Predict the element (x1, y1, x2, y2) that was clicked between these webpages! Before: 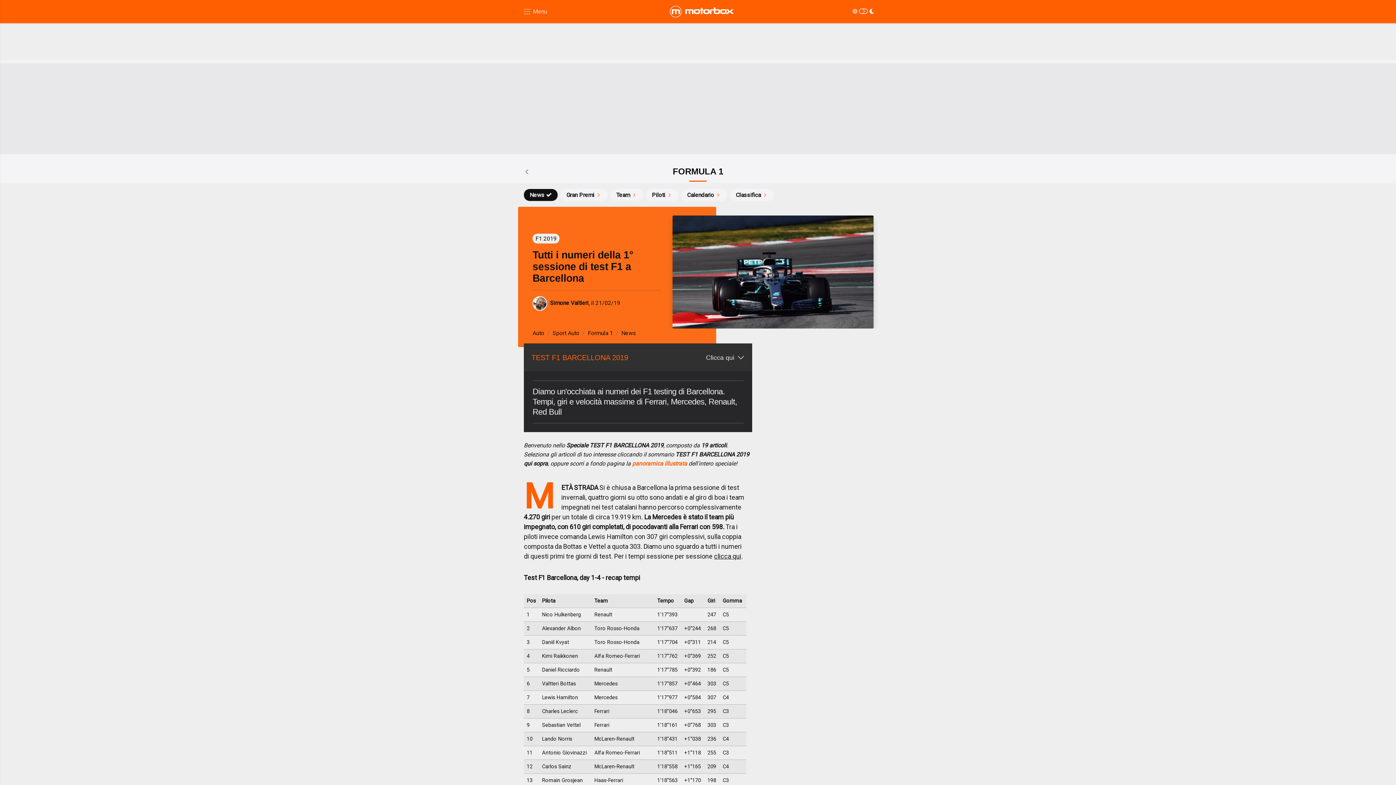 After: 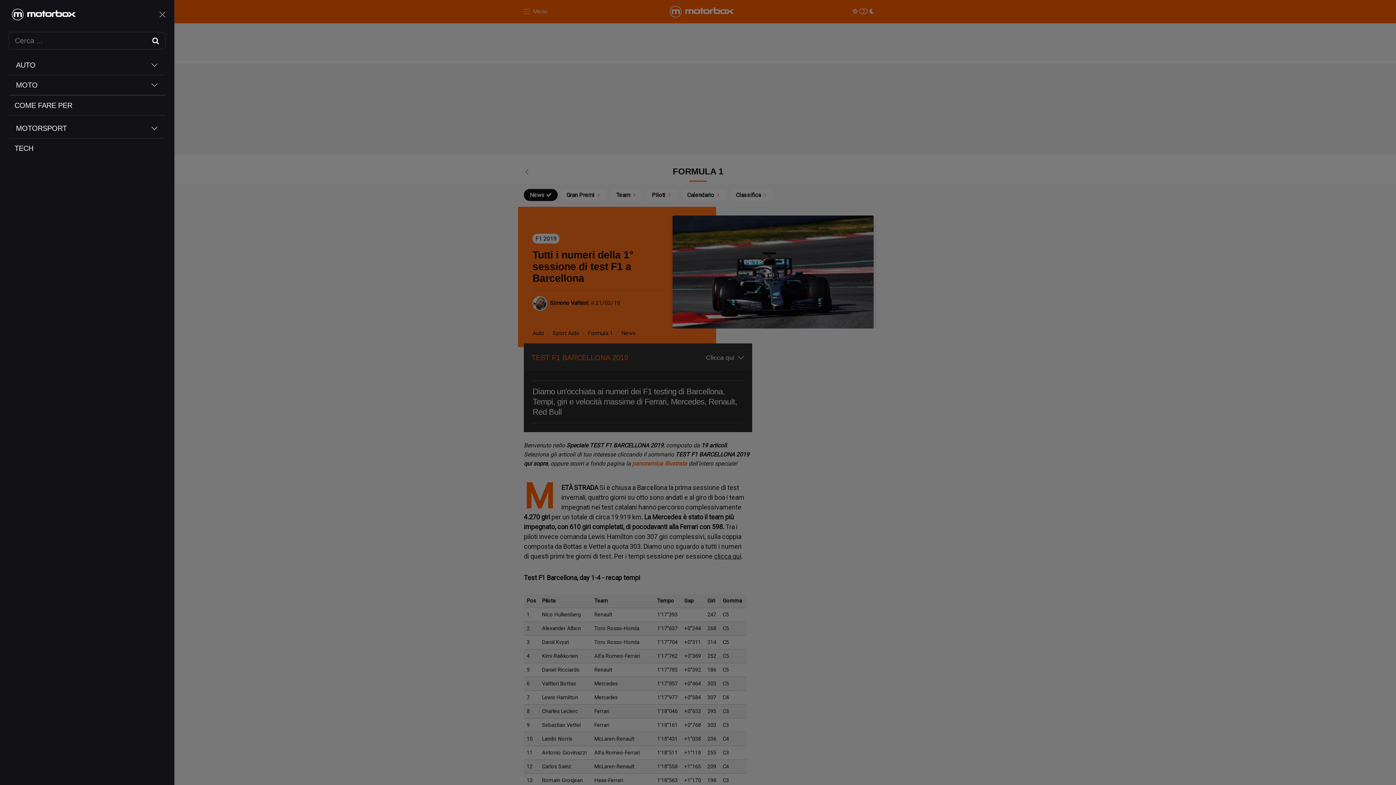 Action: bbox: (518, 4, 552, 18) label: Menu di navigazione